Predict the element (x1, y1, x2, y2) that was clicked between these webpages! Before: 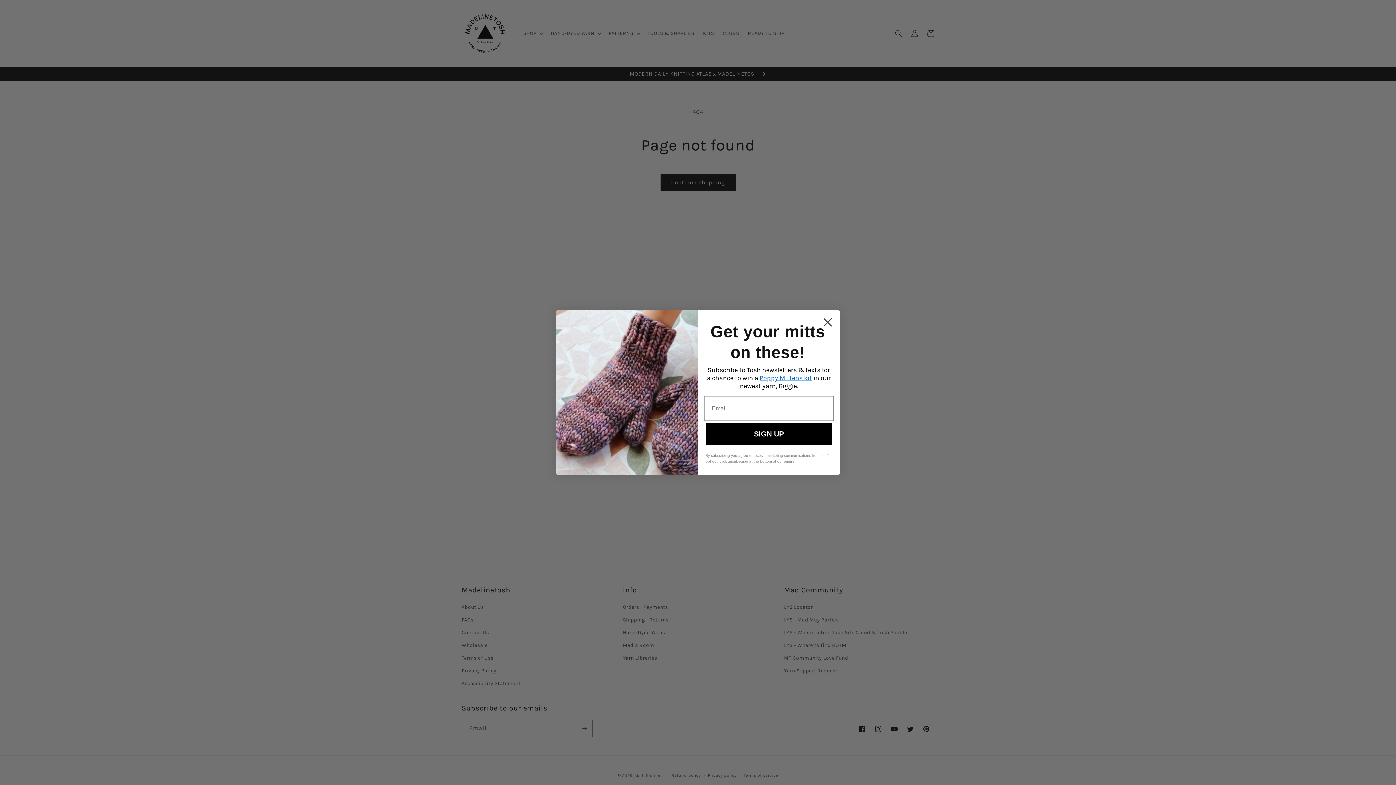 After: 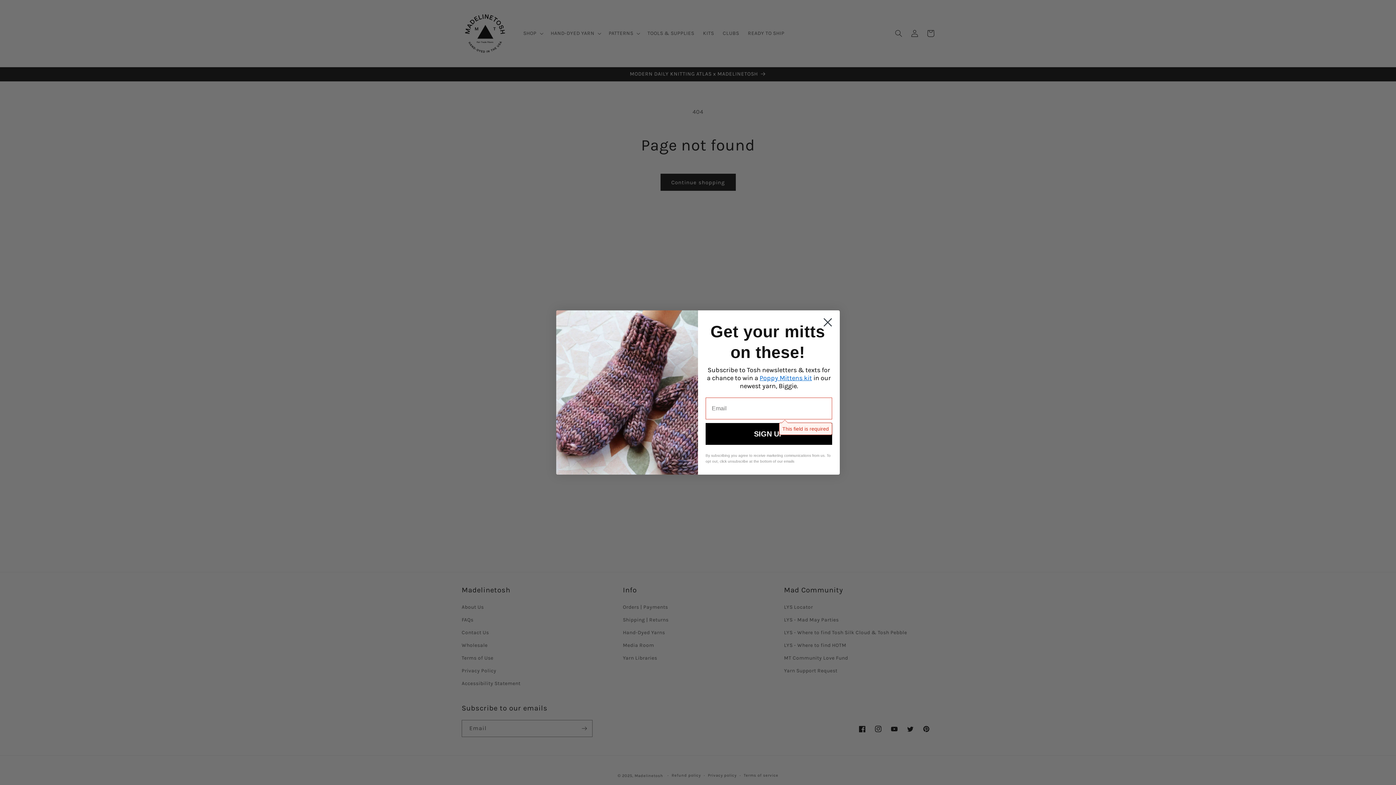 Action: label: SIGN UP bbox: (705, 423, 832, 445)